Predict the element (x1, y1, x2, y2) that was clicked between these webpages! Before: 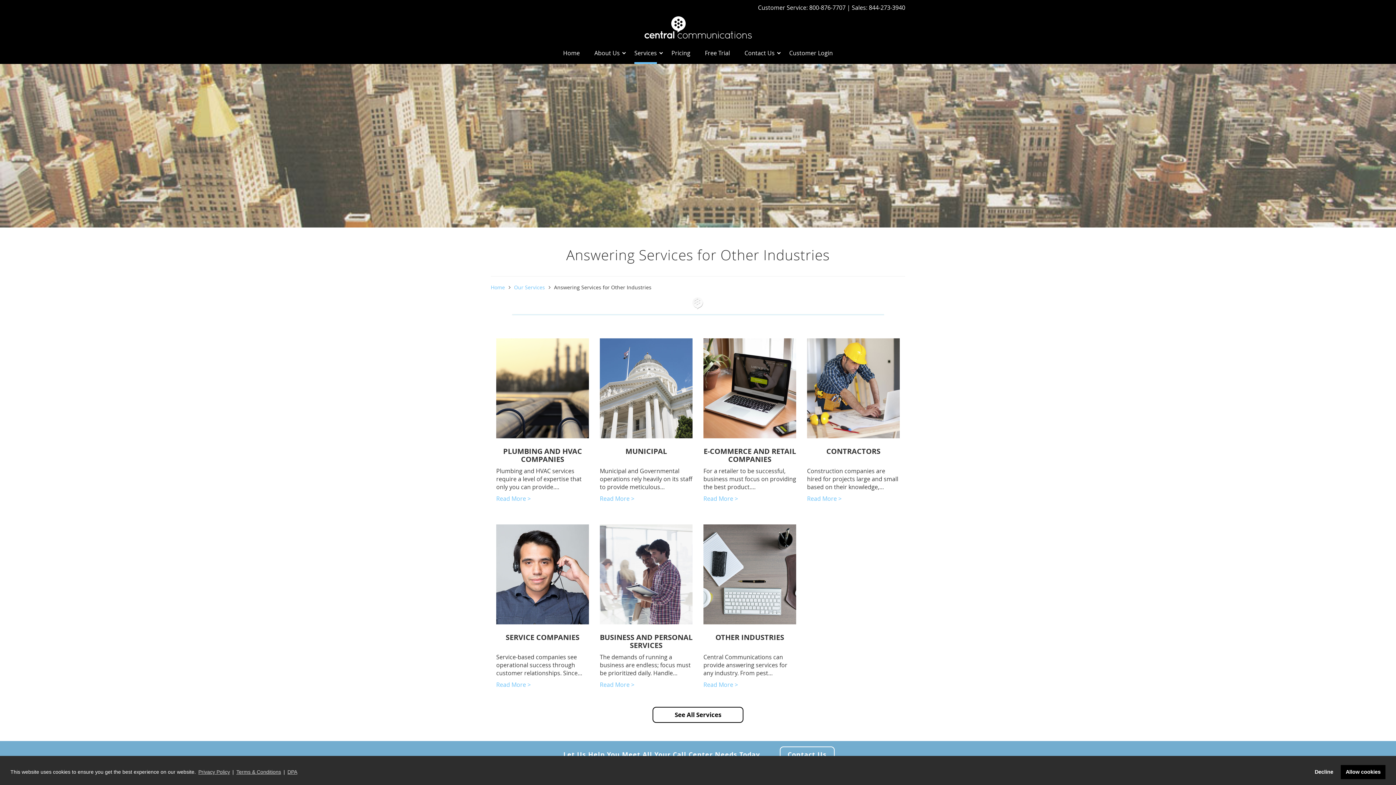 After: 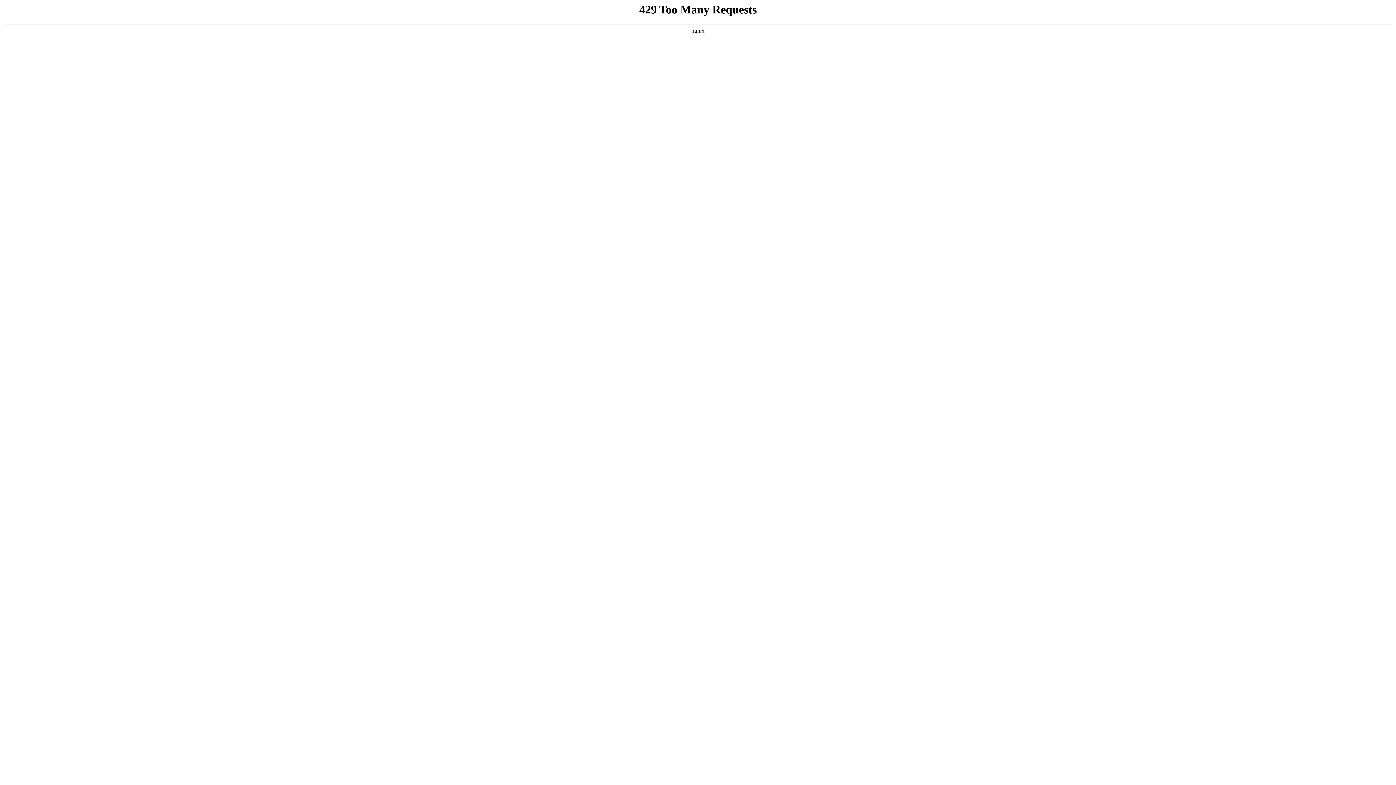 Action: bbox: (639, 10, 757, 43)